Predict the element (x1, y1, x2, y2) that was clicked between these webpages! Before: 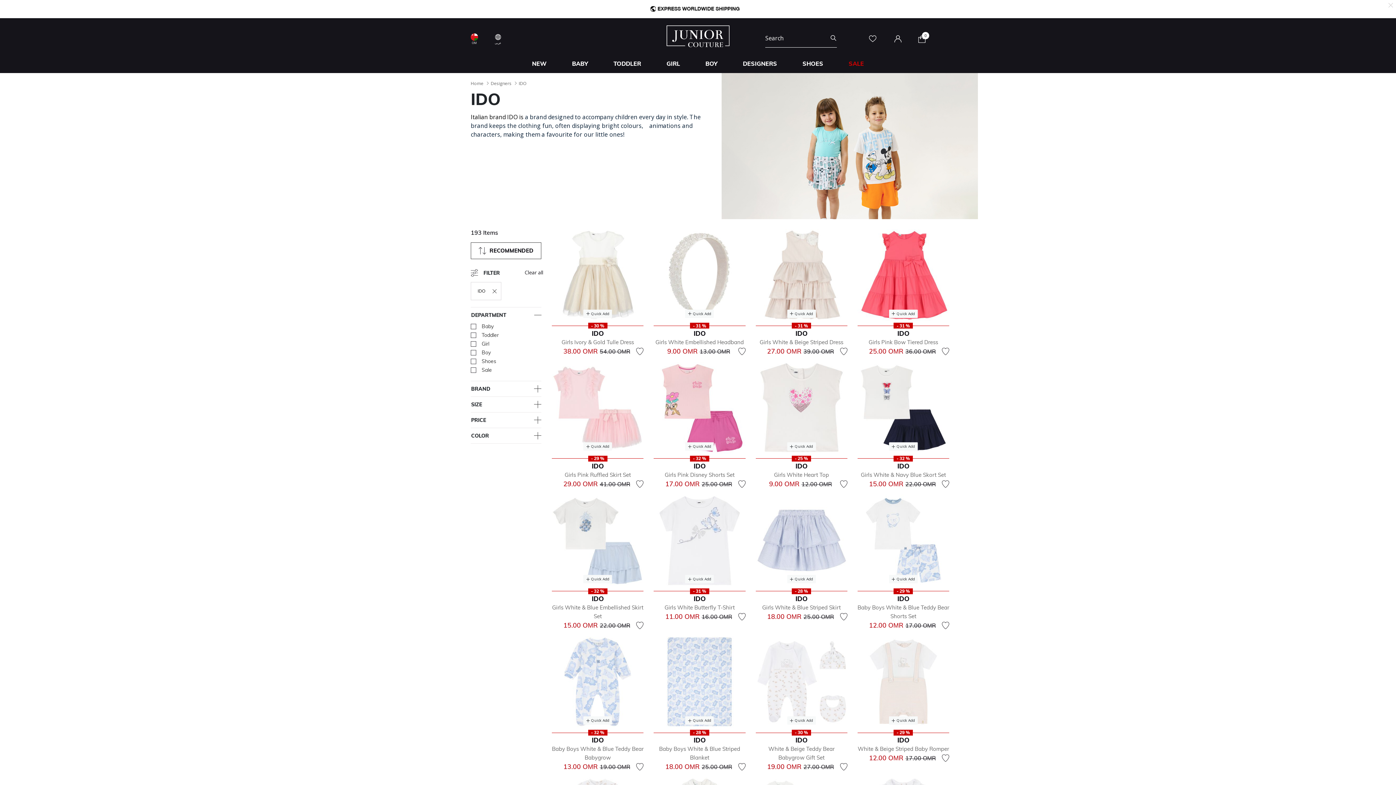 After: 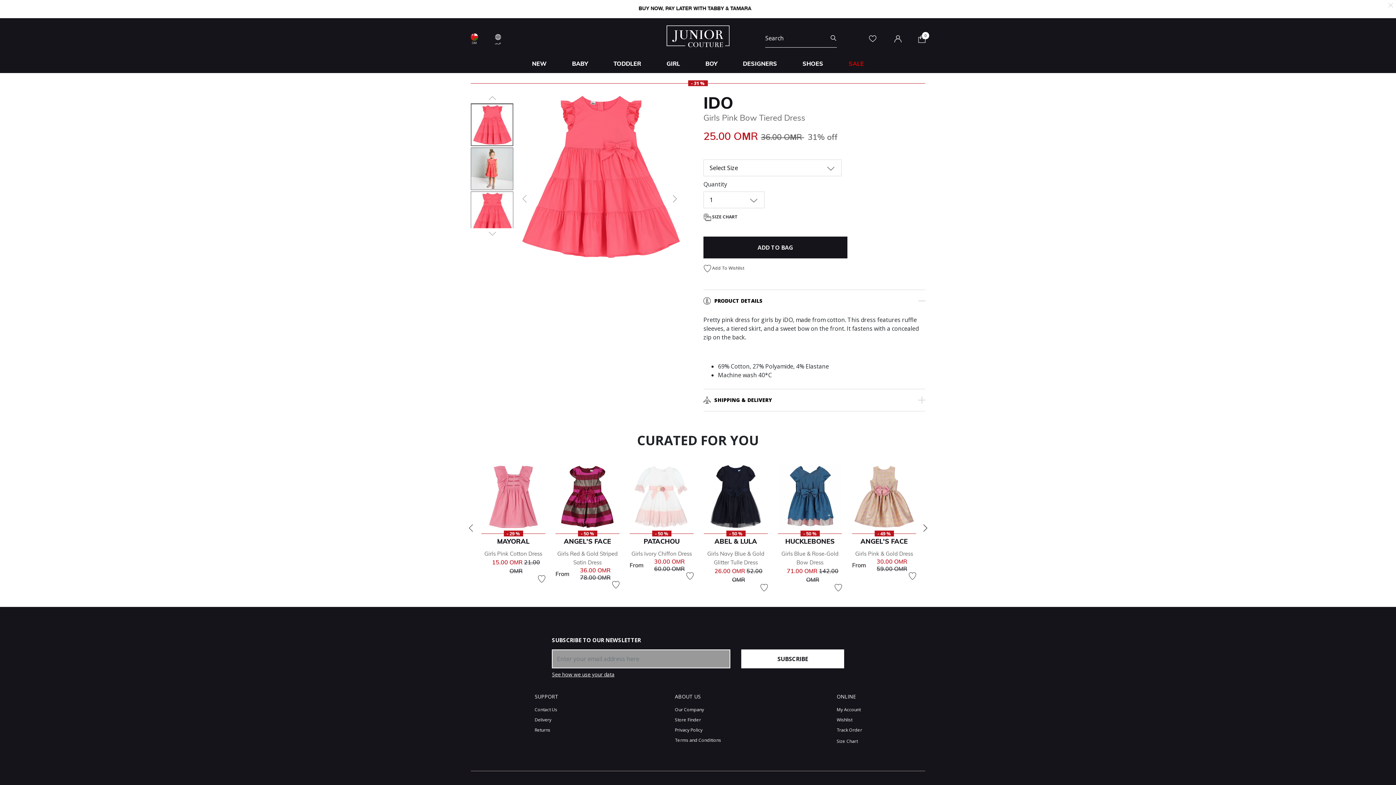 Action: bbox: (868, 338, 938, 345) label: Girls Pink Bow Tiered Dress